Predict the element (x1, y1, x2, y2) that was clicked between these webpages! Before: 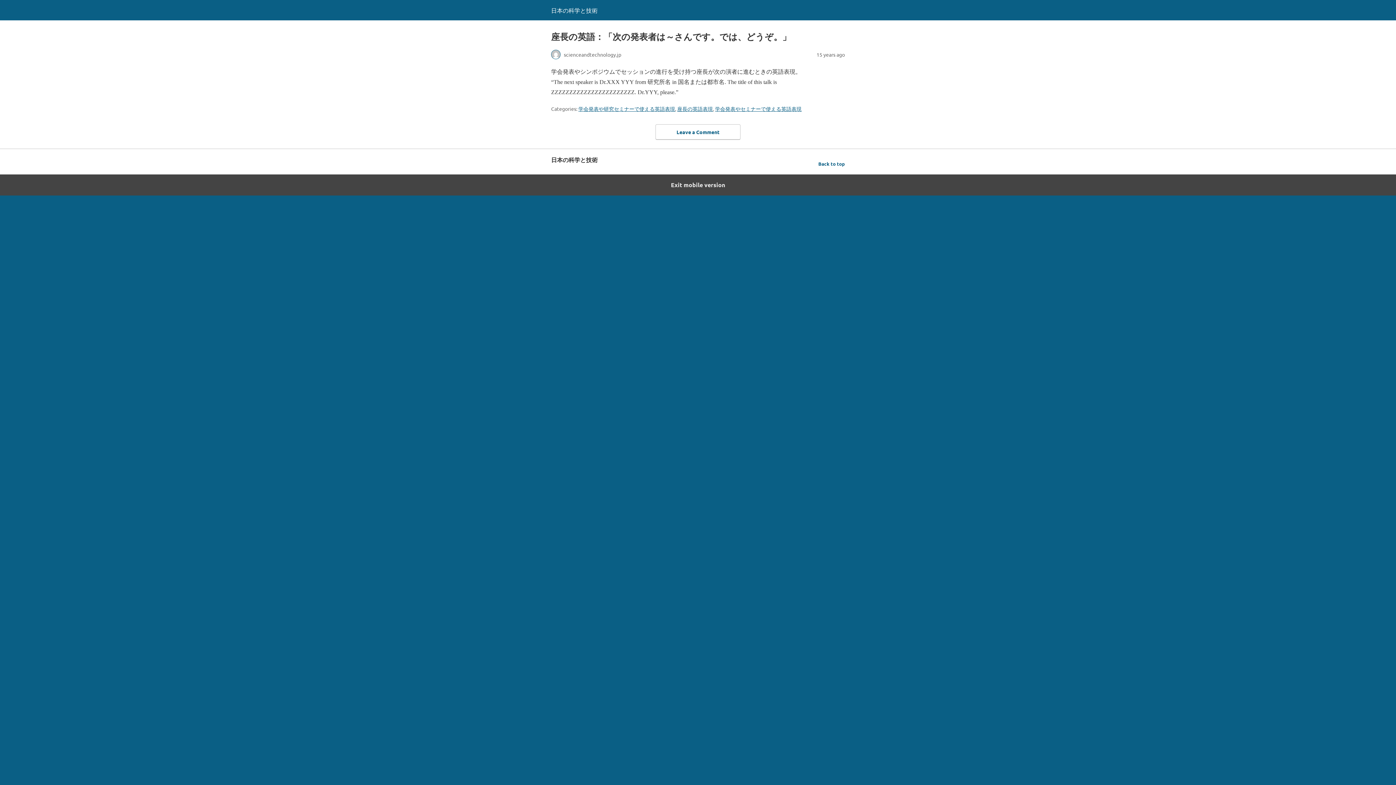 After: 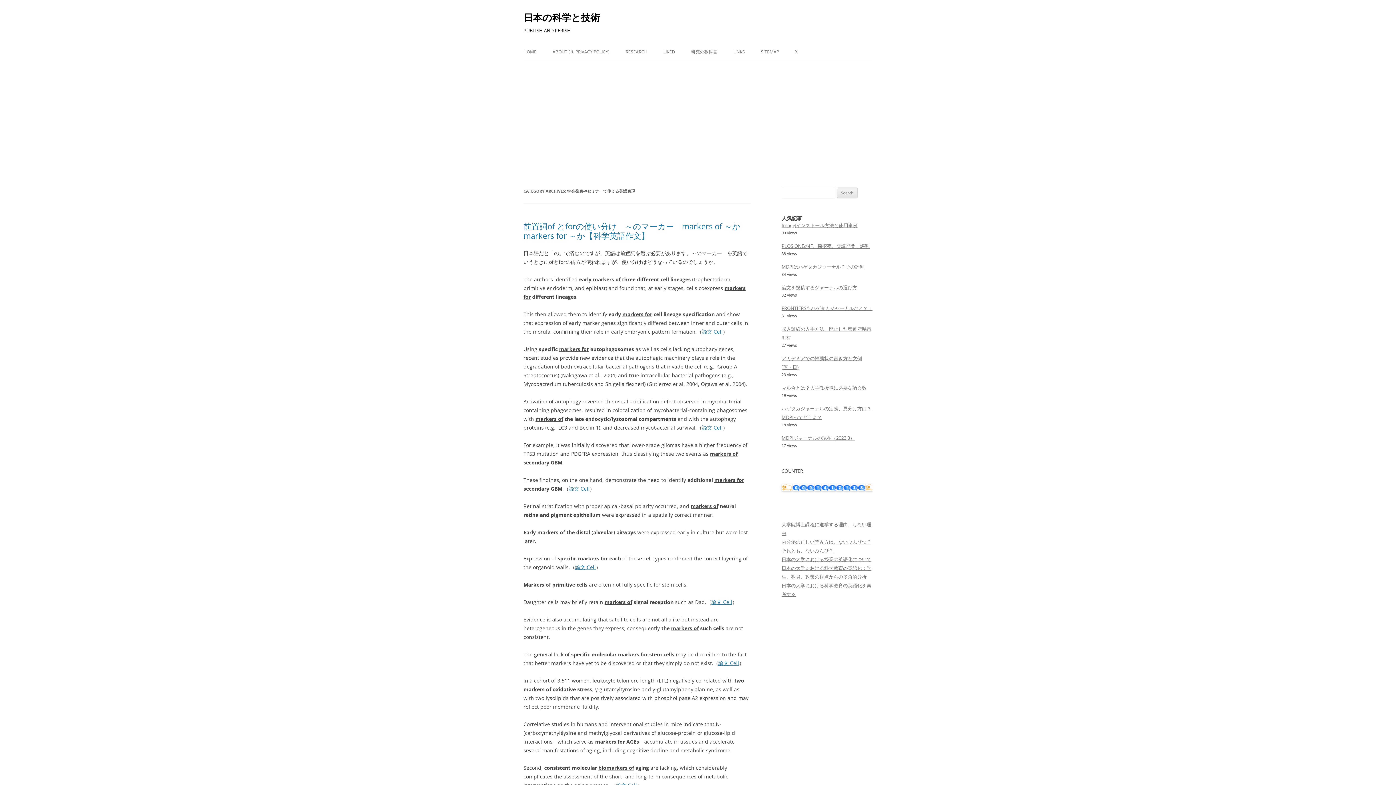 Action: bbox: (715, 105, 801, 112) label: 学会発表やセミナーで使える英語表現